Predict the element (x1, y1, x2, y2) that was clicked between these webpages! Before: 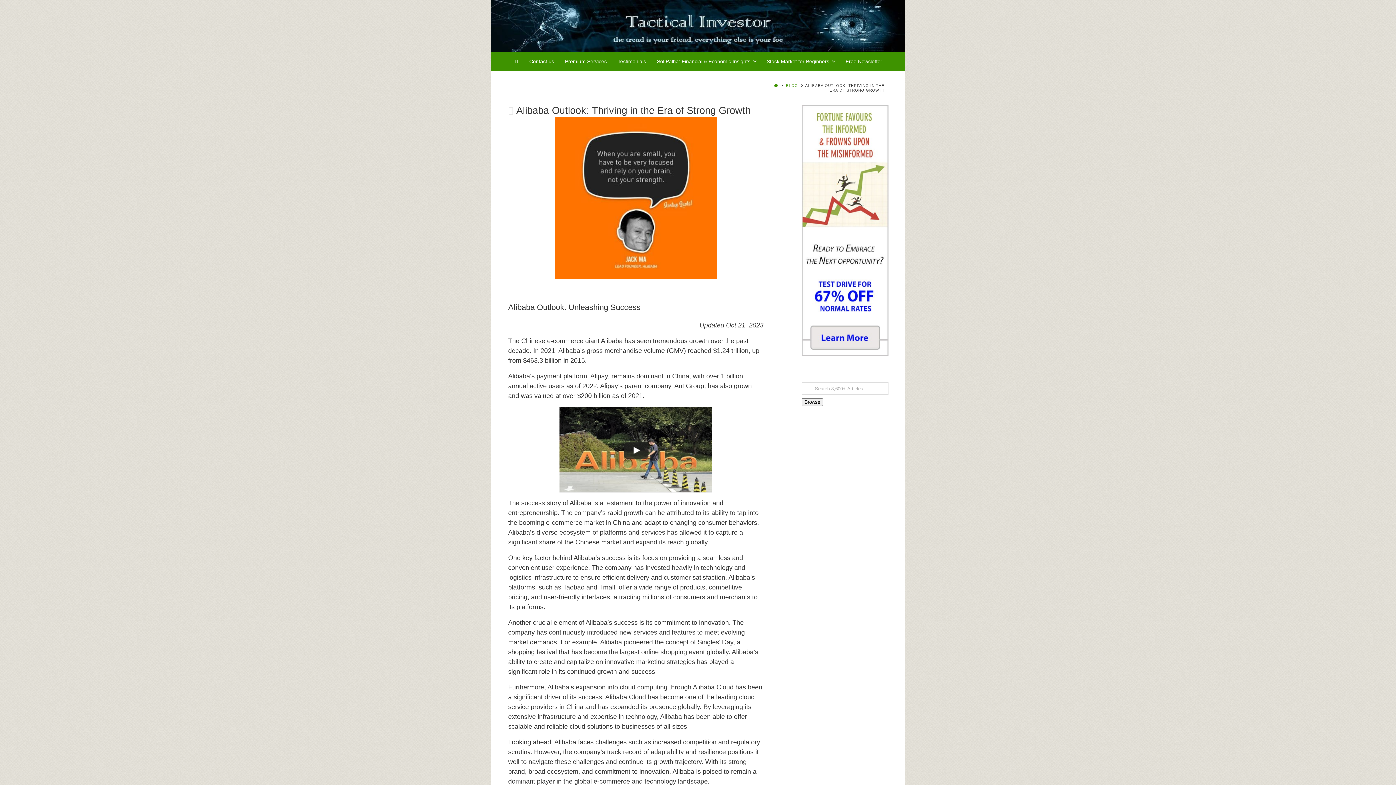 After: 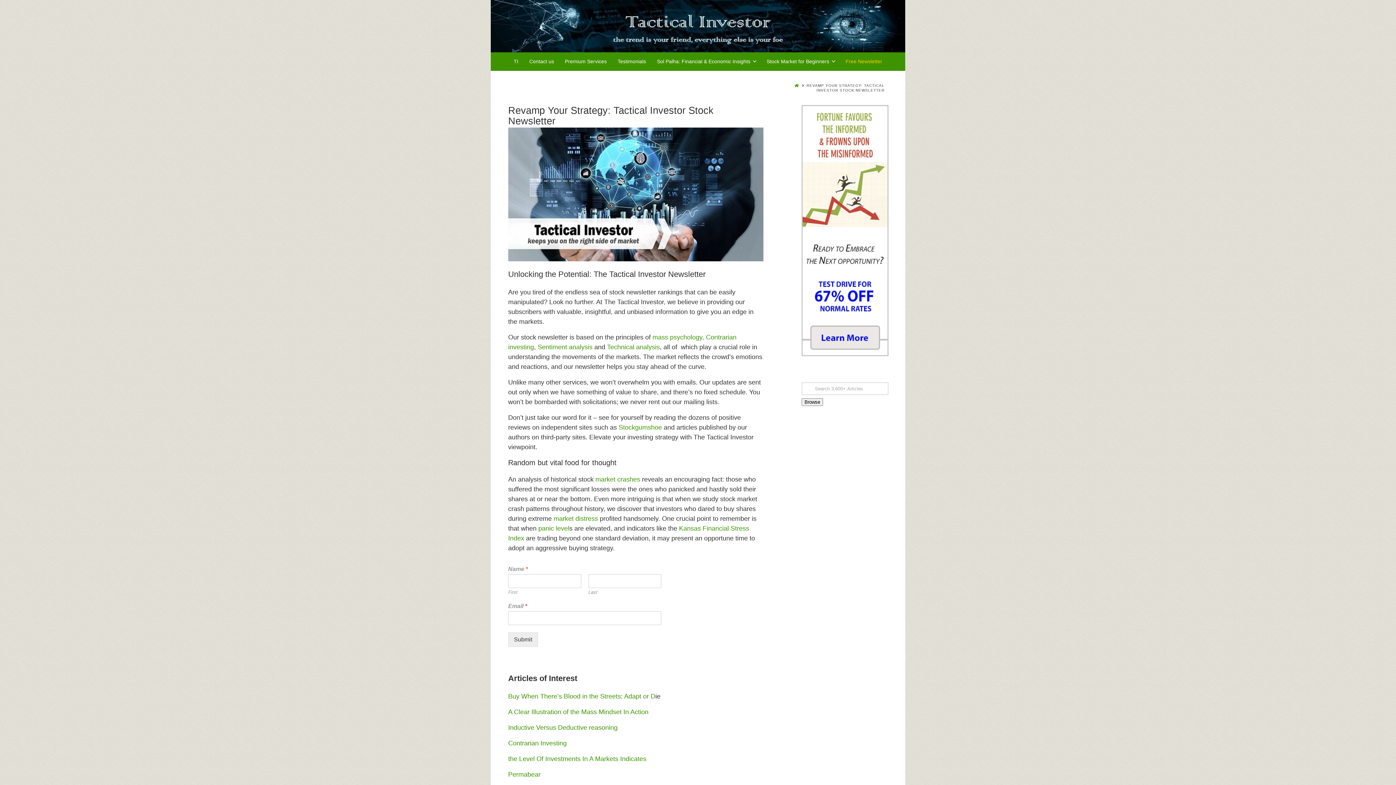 Action: bbox: (845, 52, 882, 70) label: Free Newsletter